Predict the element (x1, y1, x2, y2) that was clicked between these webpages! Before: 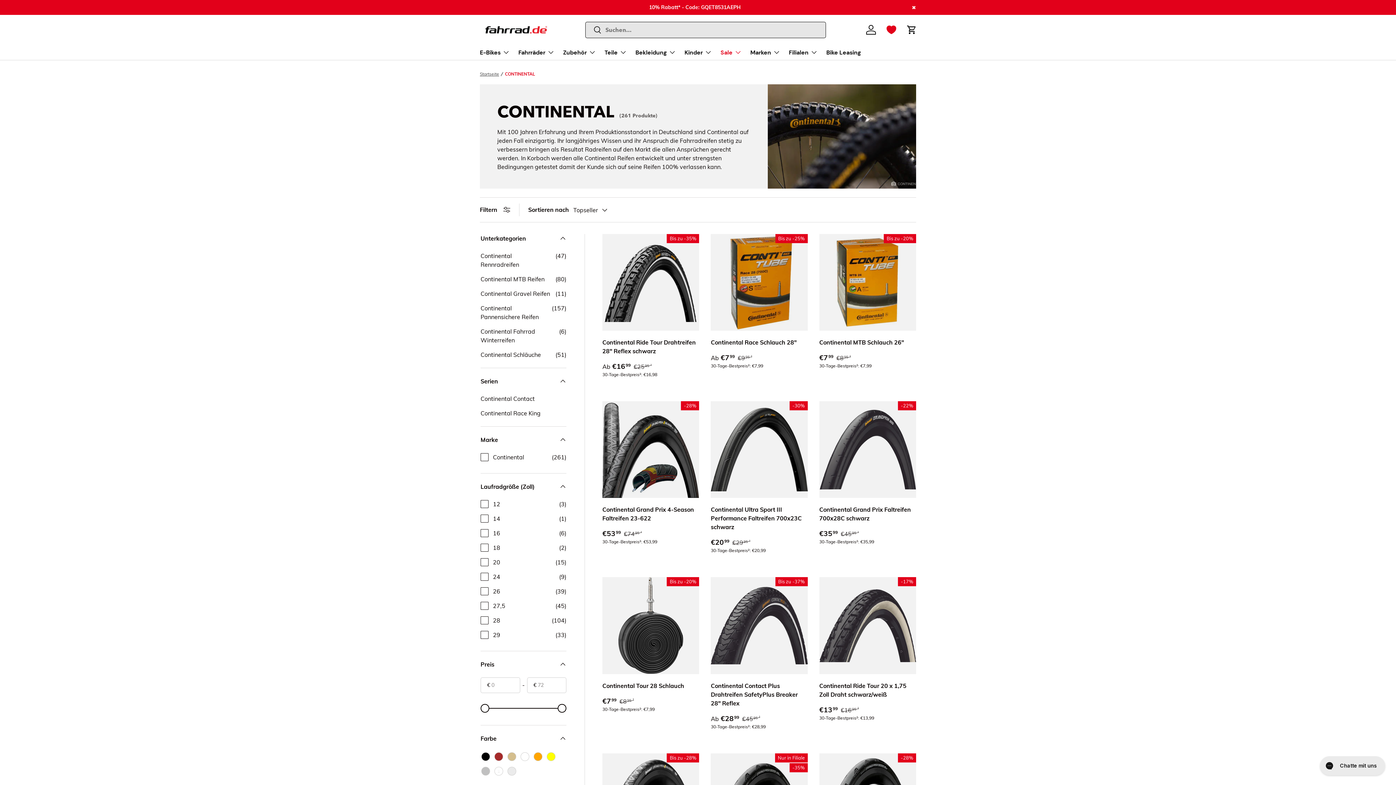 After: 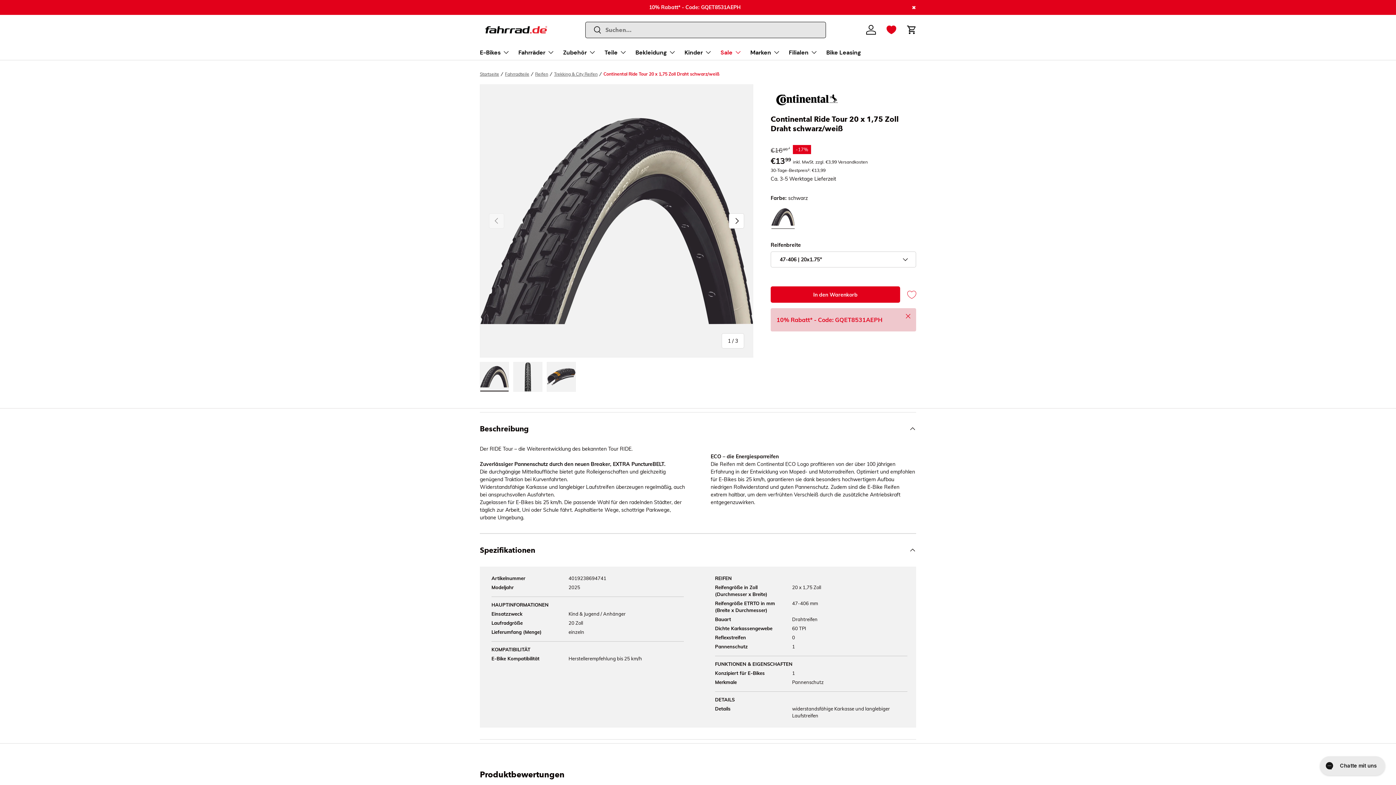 Action: label: Continental Ride Tour 20 x 1,75 Zoll Draht schwarz/weiß bbox: (819, 682, 906, 698)